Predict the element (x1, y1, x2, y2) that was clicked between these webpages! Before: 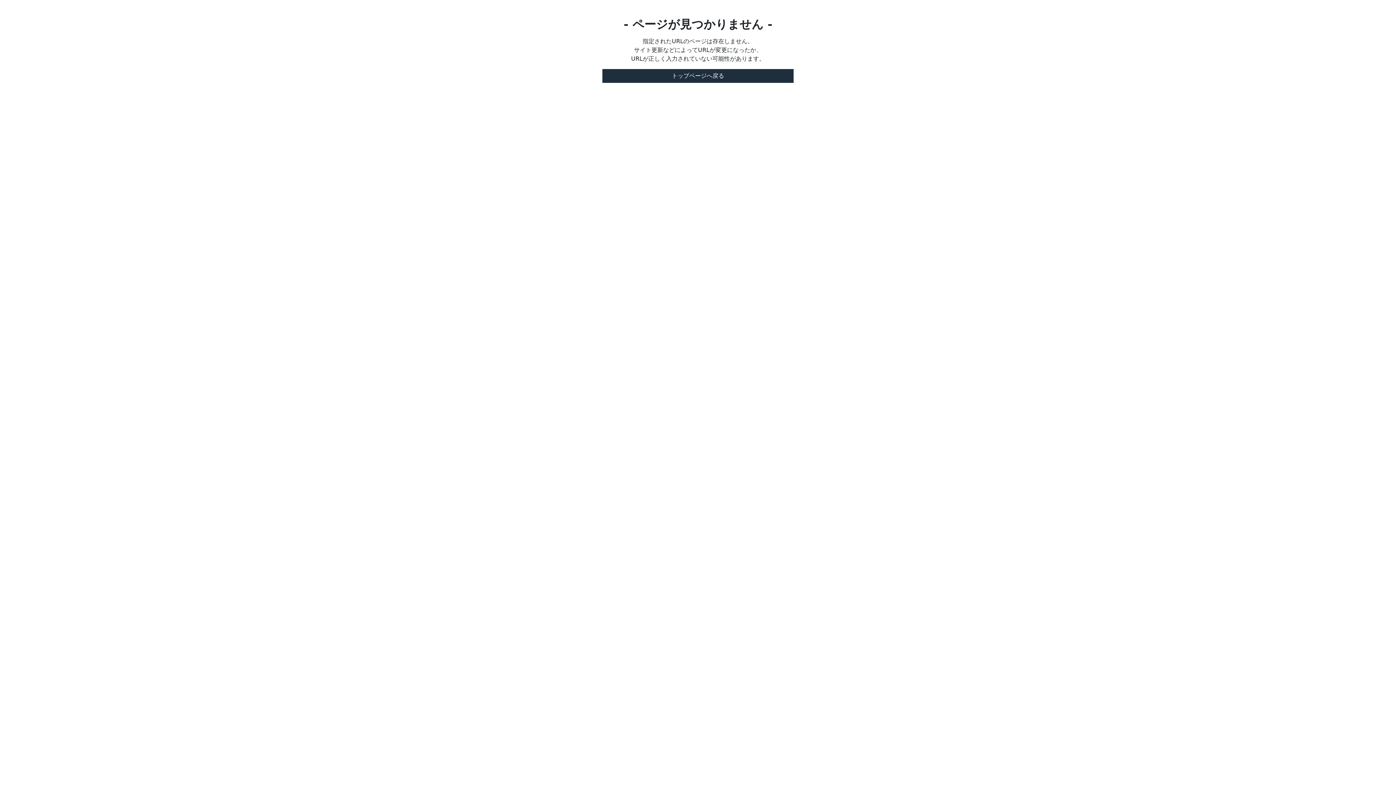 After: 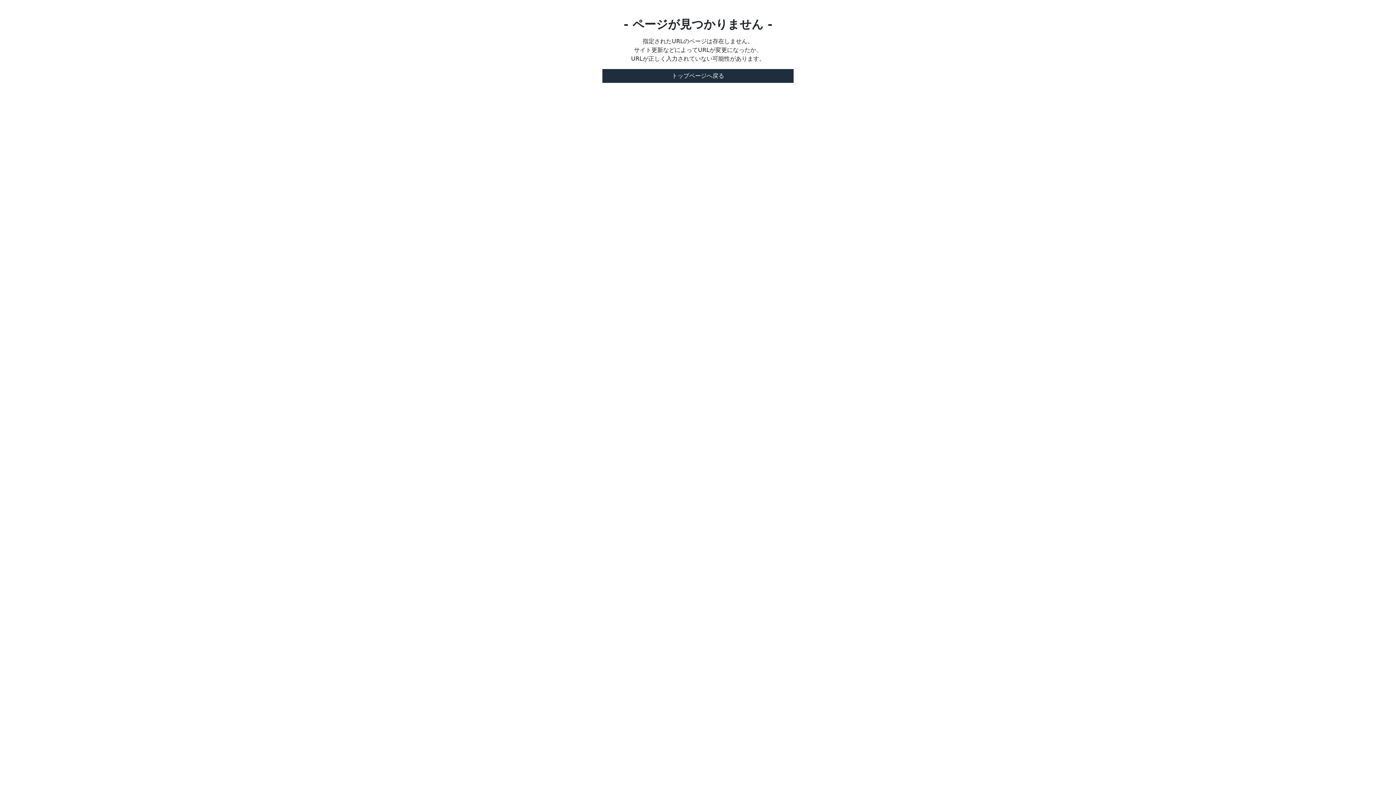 Action: bbox: (602, 69, 793, 82) label: トップページへ戻る